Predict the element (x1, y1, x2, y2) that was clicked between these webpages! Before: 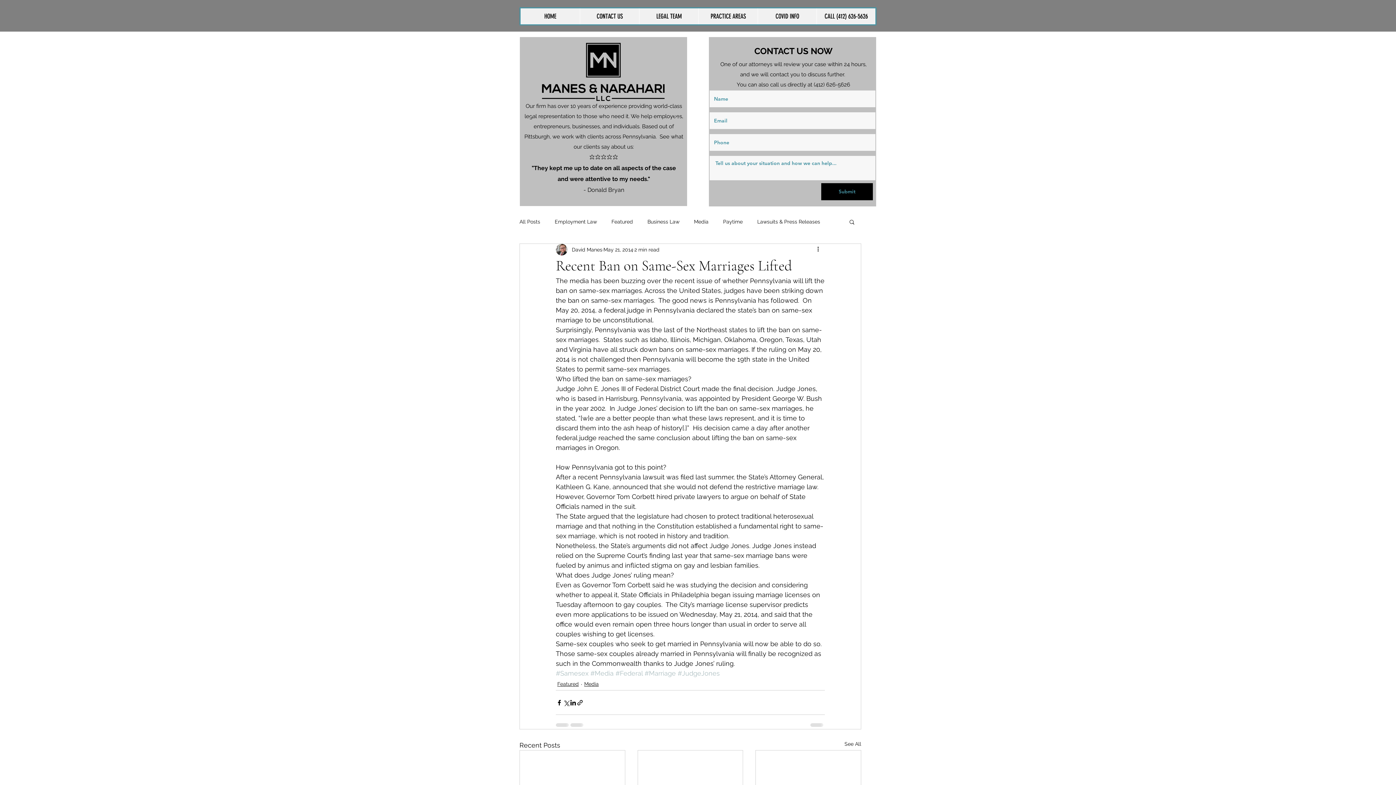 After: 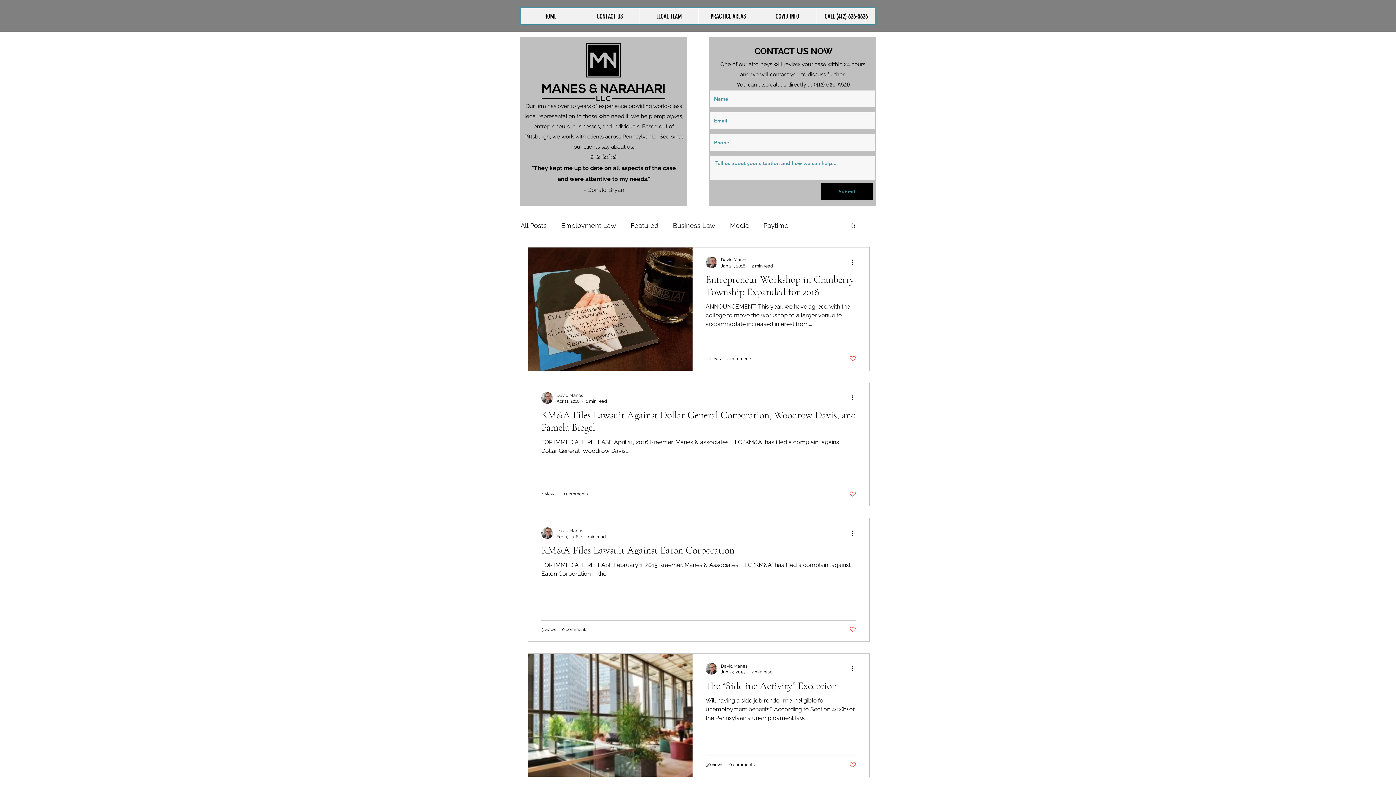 Action: bbox: (647, 218, 679, 225) label: Business Law